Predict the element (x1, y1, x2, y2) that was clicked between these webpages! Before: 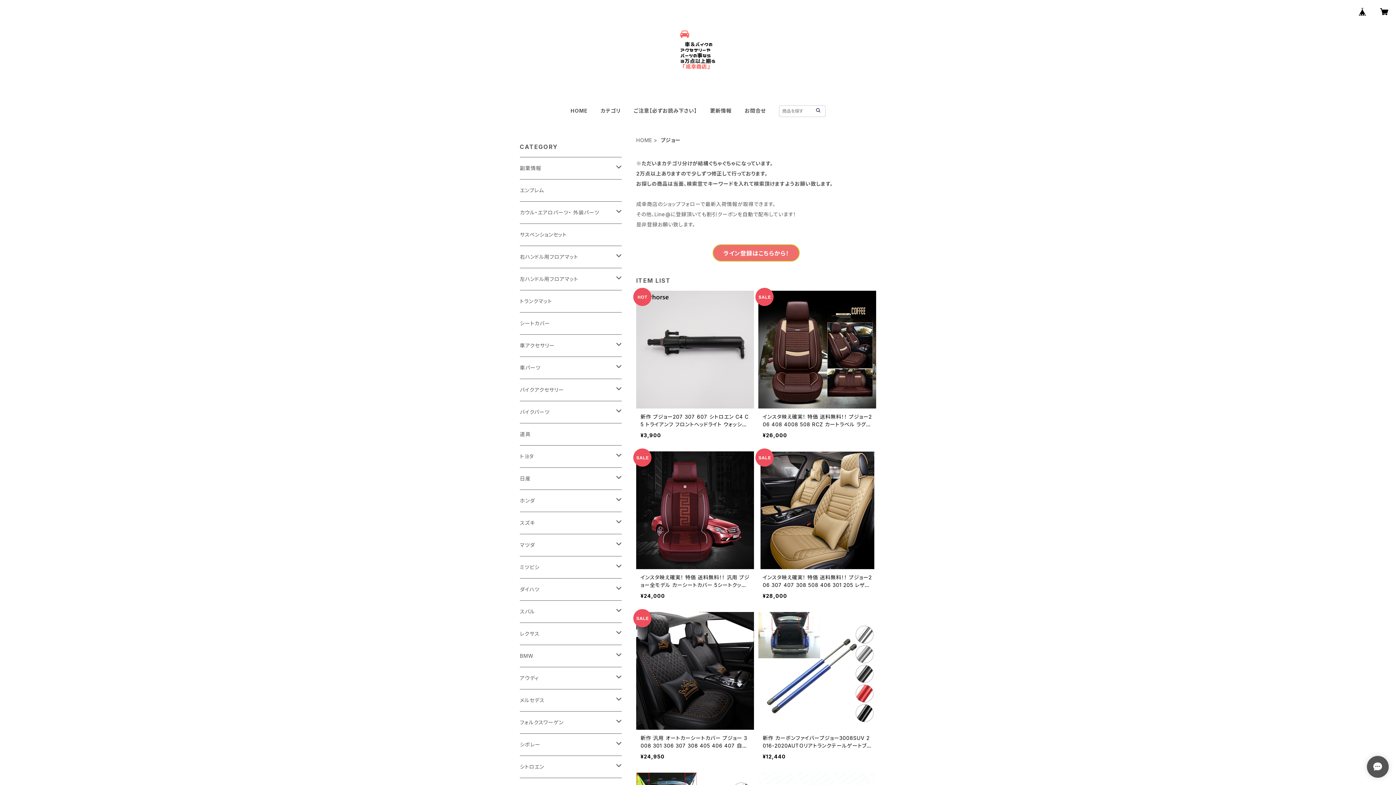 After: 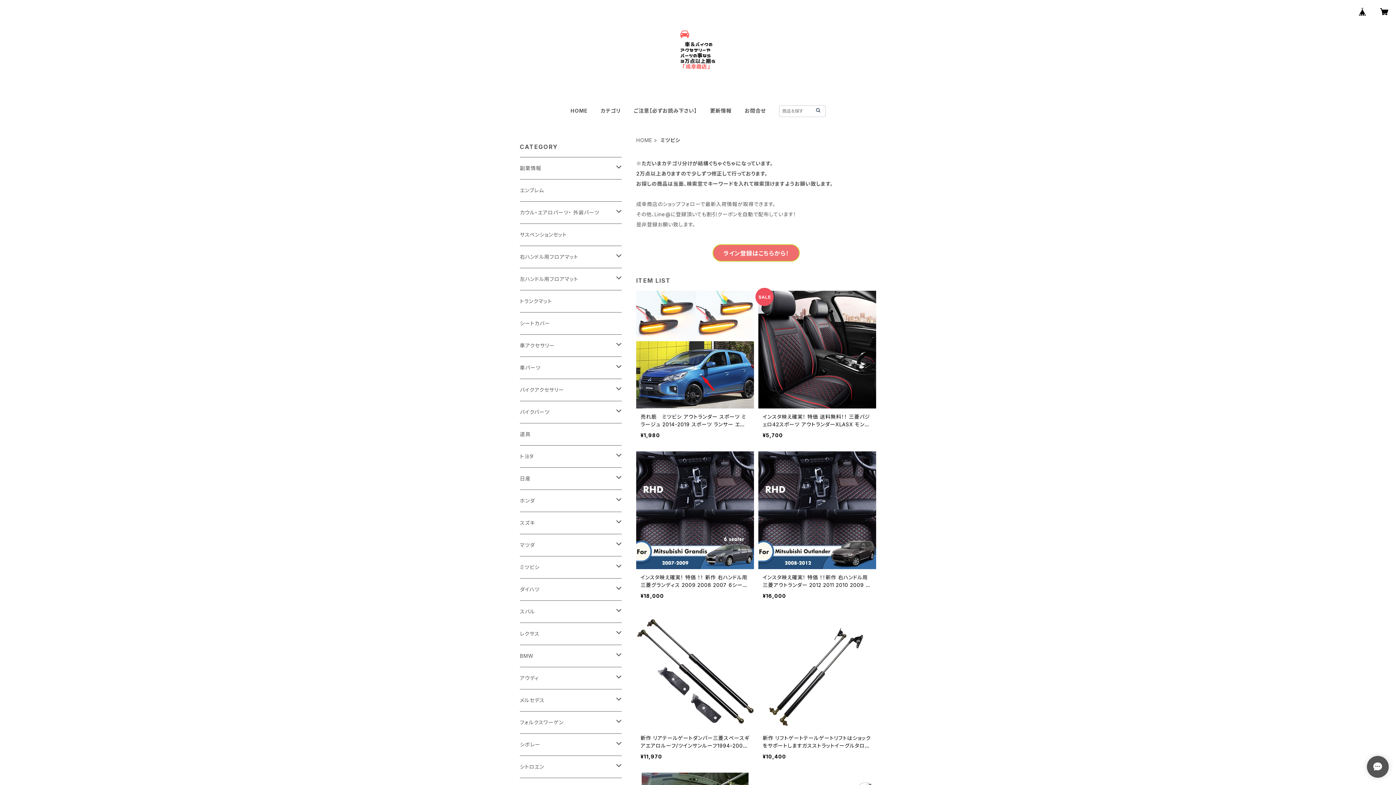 Action: bbox: (520, 556, 616, 578) label: ミツビシ